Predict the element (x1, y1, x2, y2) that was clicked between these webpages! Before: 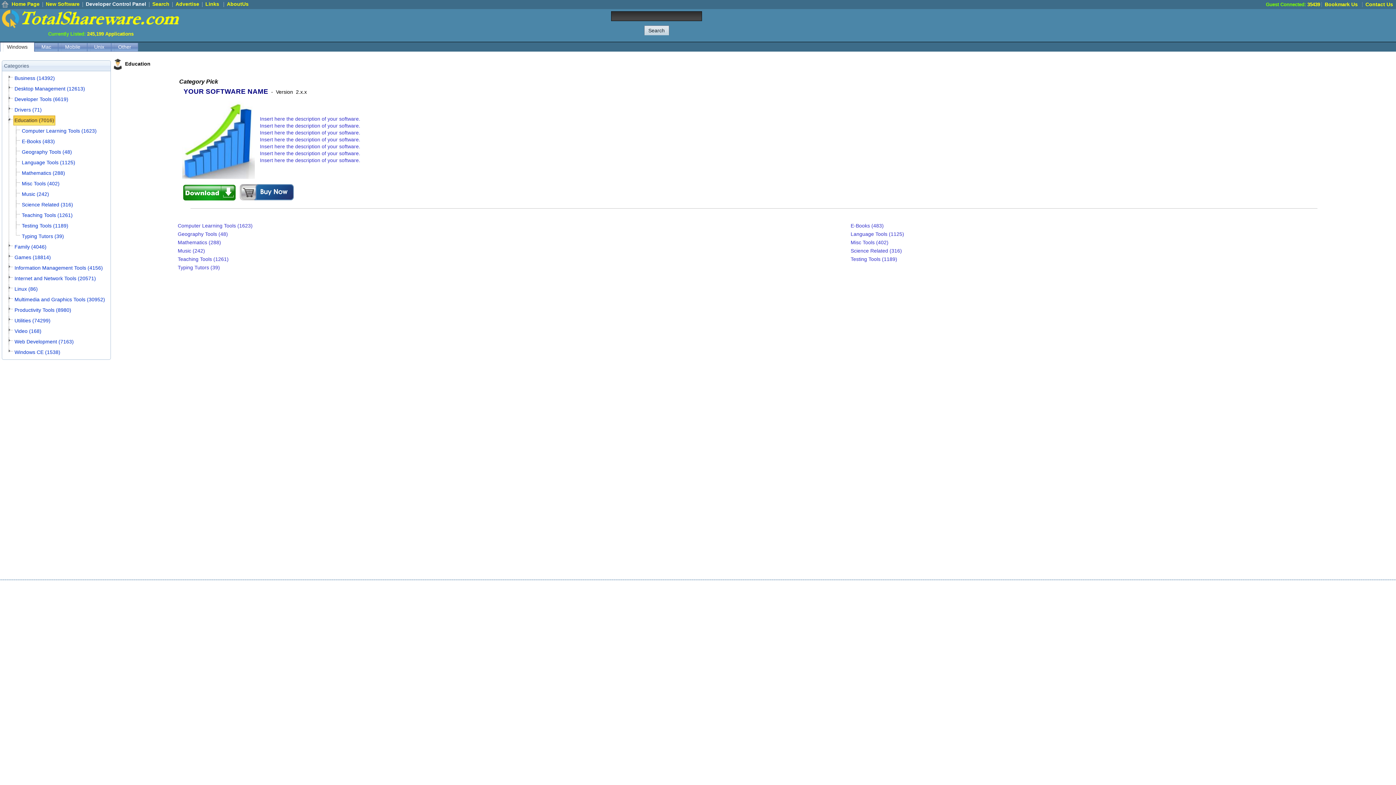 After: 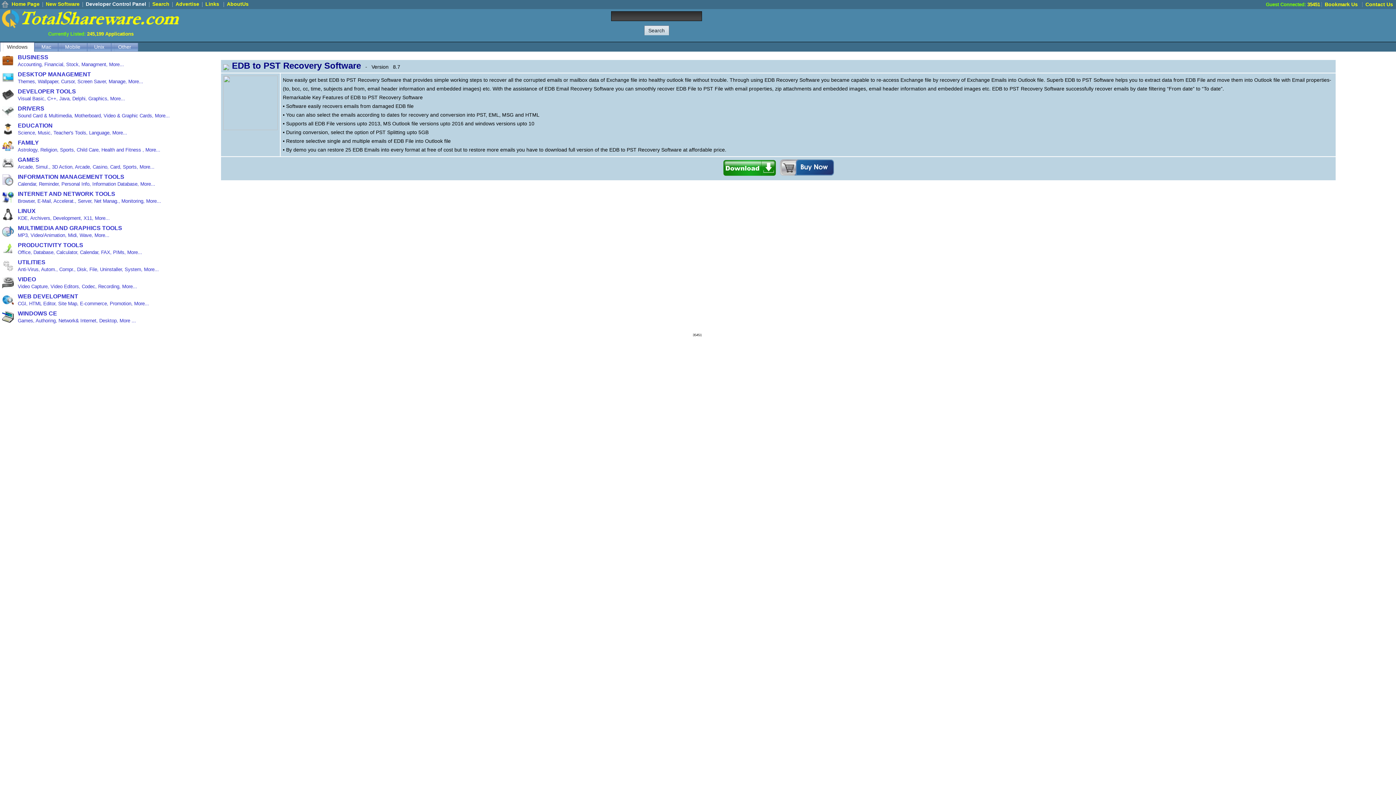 Action: bbox: (1, 0, 8, 6)